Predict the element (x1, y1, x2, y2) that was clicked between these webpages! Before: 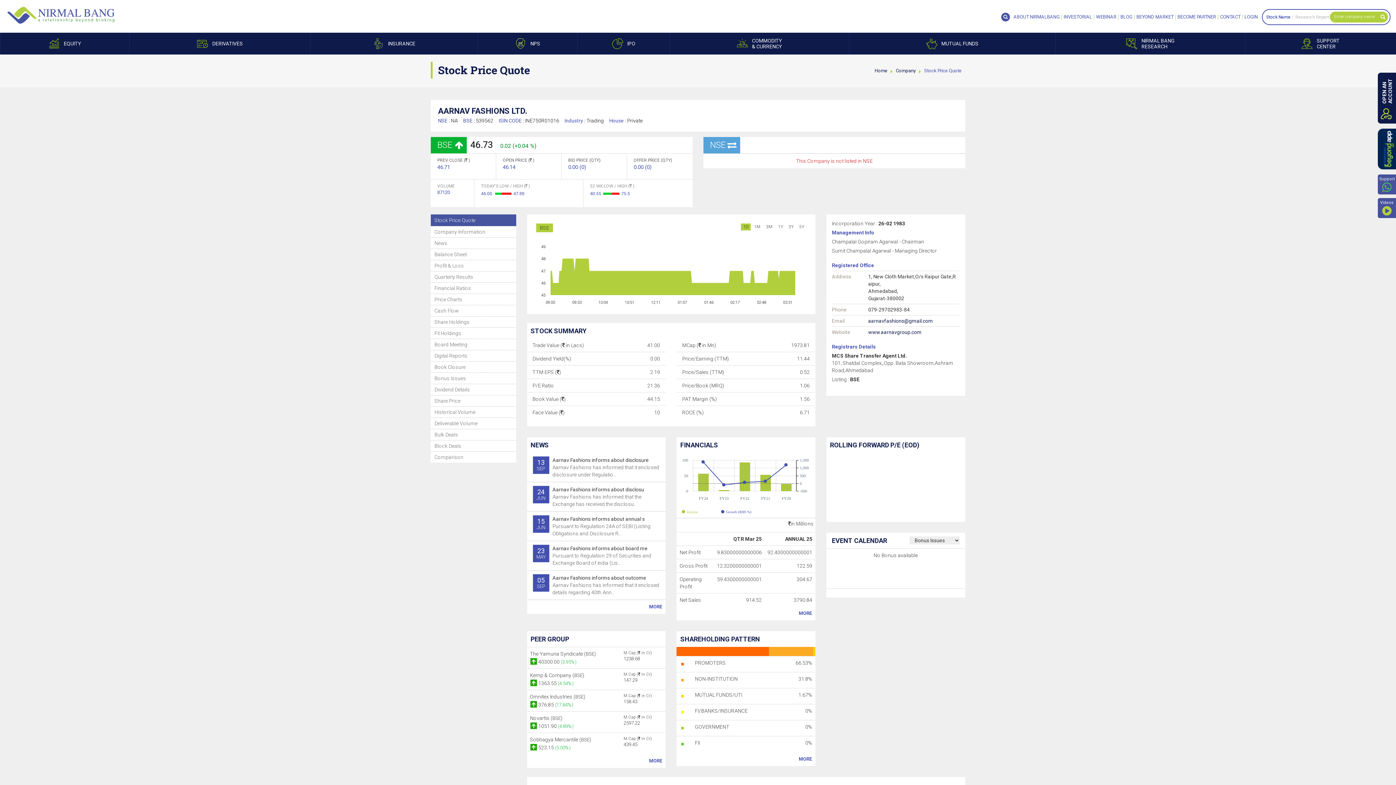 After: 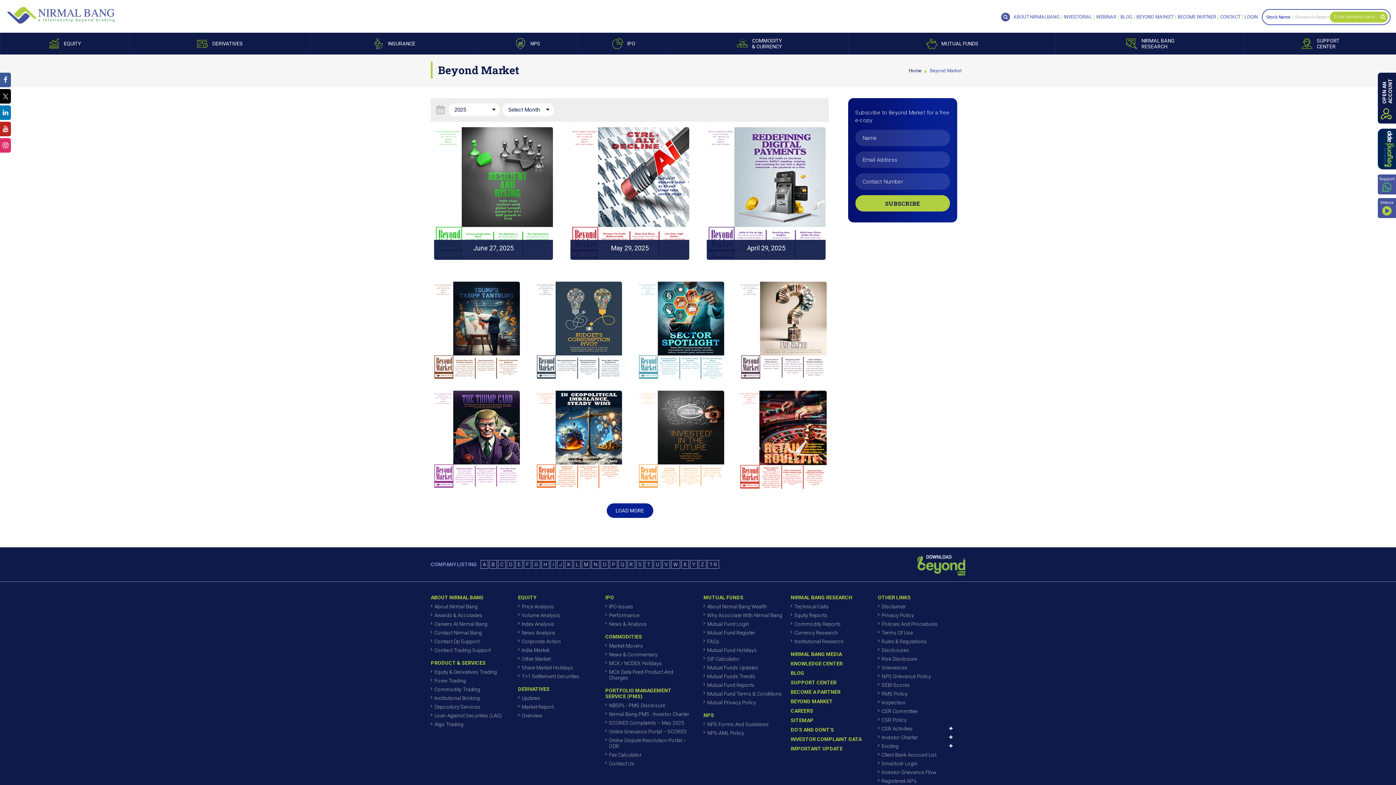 Action: label: BEYOND MARKET bbox: (1134, 14, 1176, 19)